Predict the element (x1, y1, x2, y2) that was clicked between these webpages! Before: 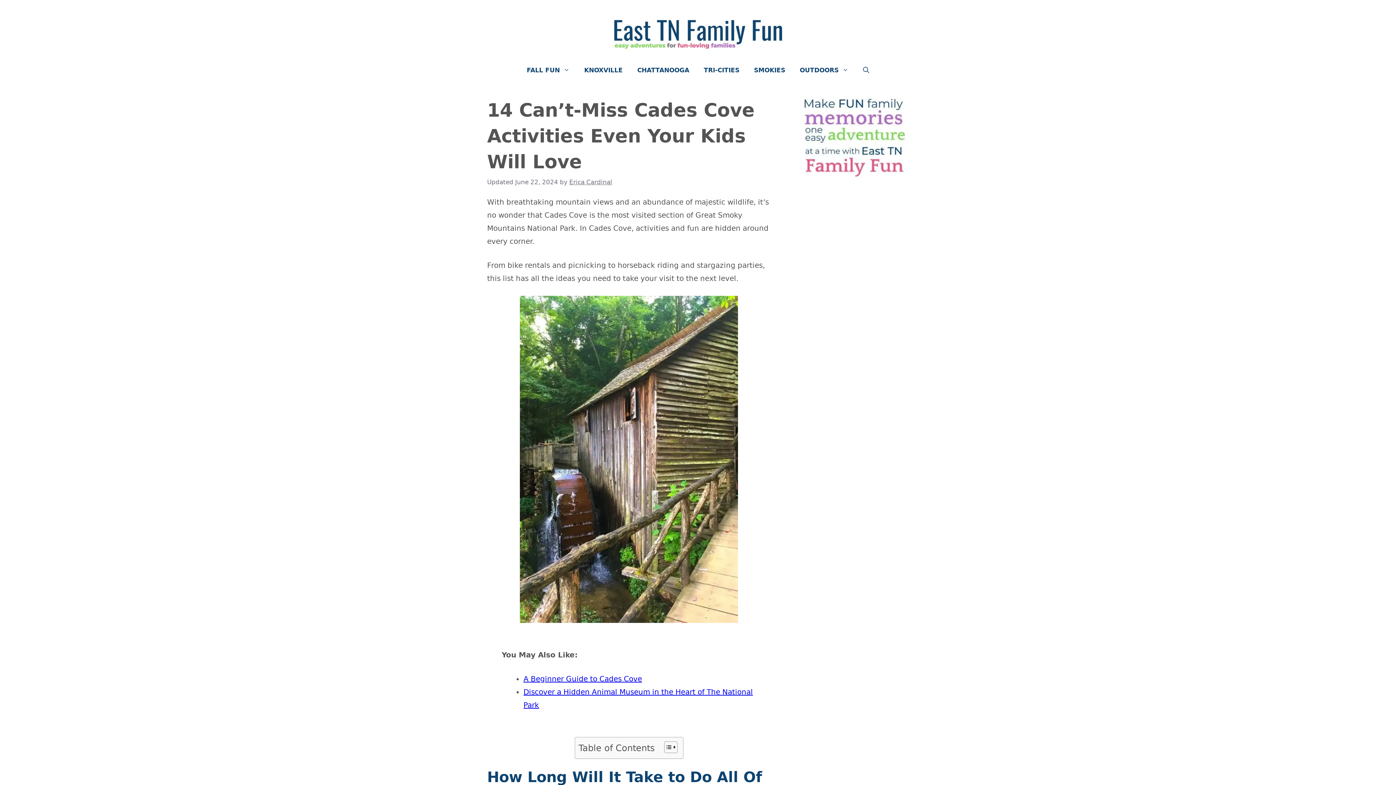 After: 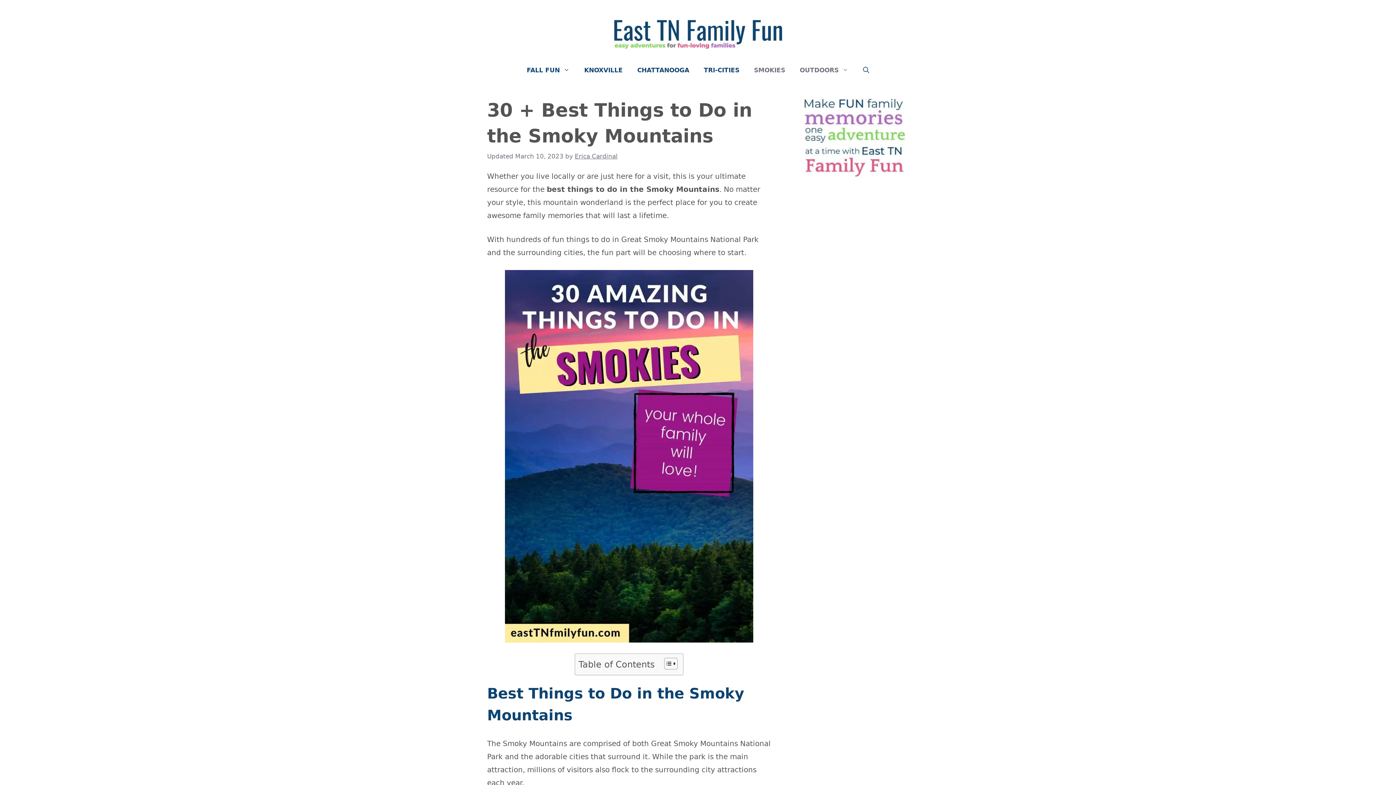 Action: label: SMOKIES bbox: (746, 57, 792, 82)